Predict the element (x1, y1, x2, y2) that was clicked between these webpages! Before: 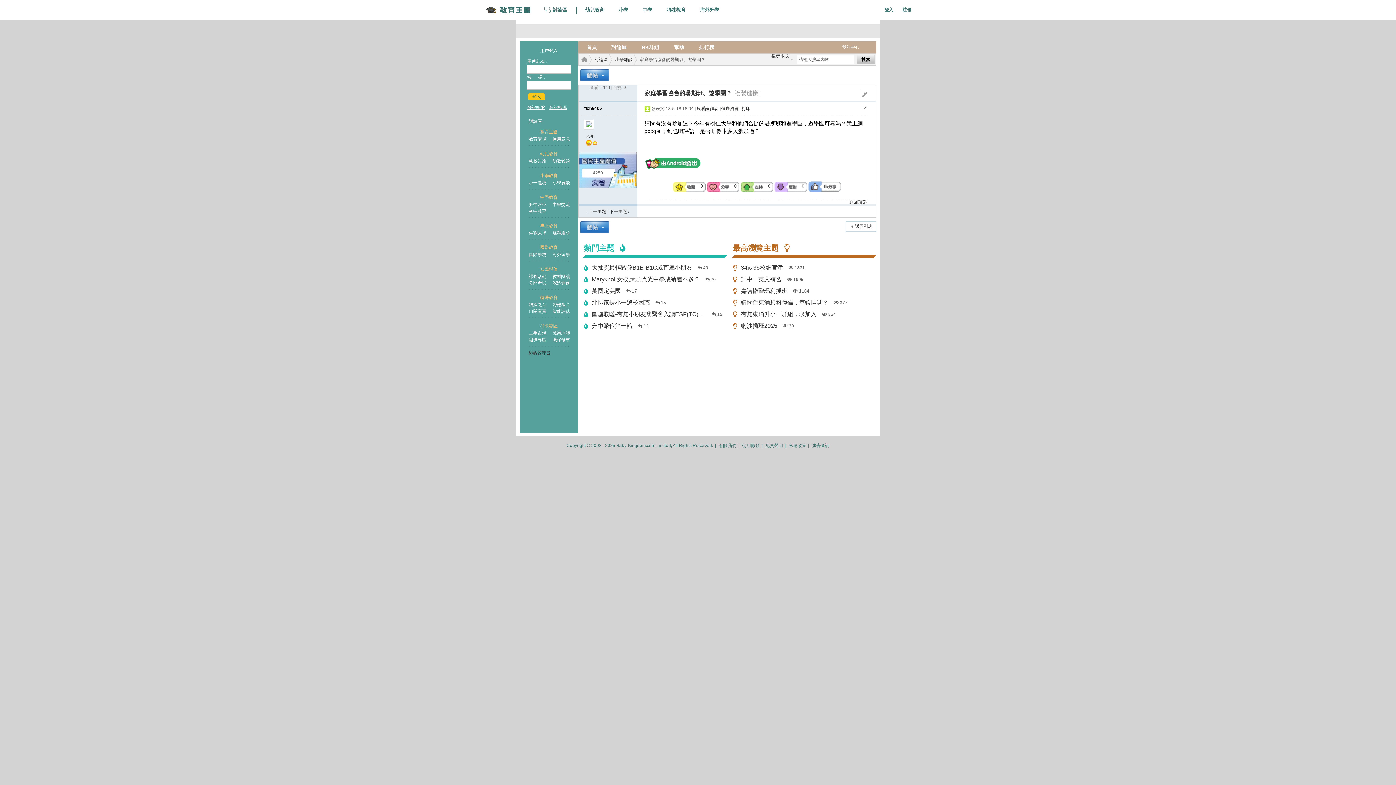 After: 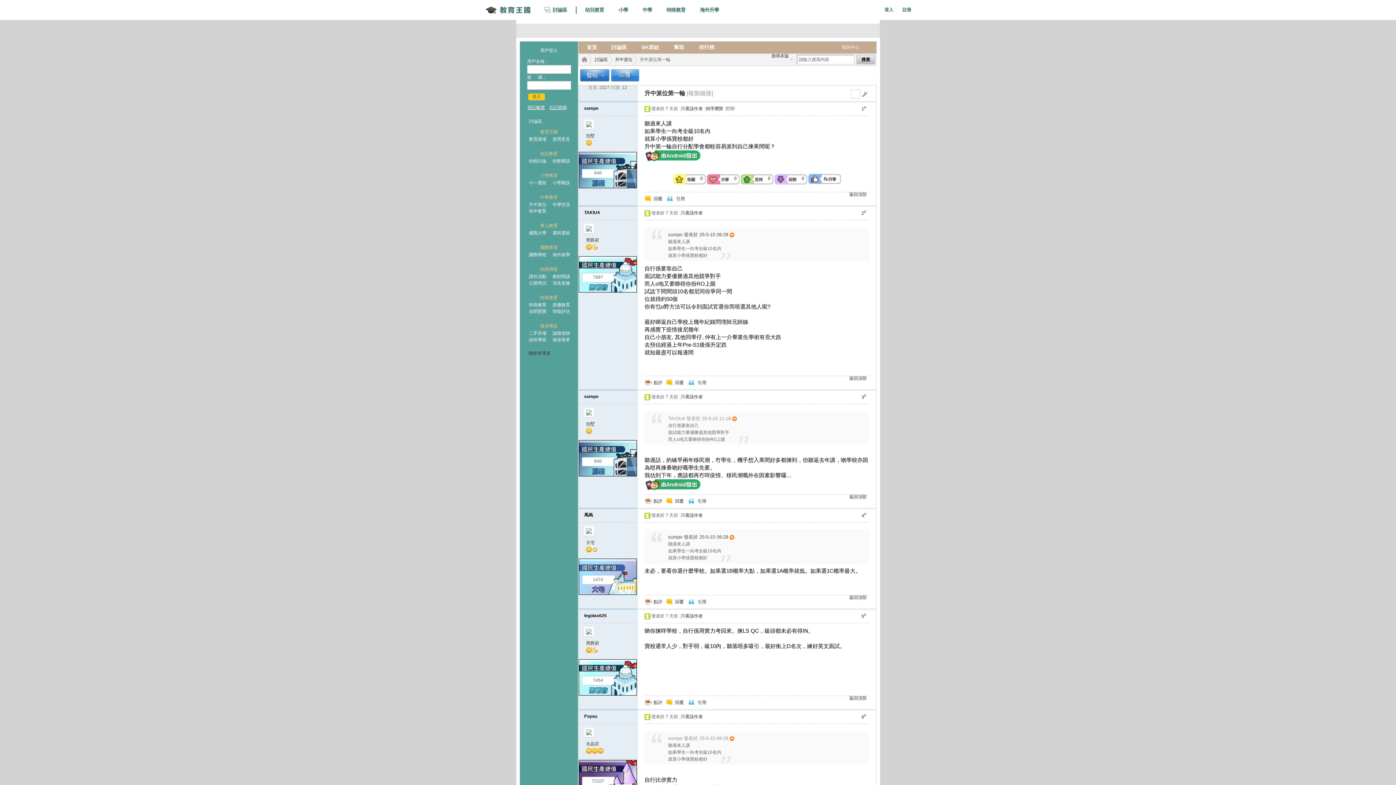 Action: bbox: (584, 320, 725, 332) label: 升中派位第一輪
12